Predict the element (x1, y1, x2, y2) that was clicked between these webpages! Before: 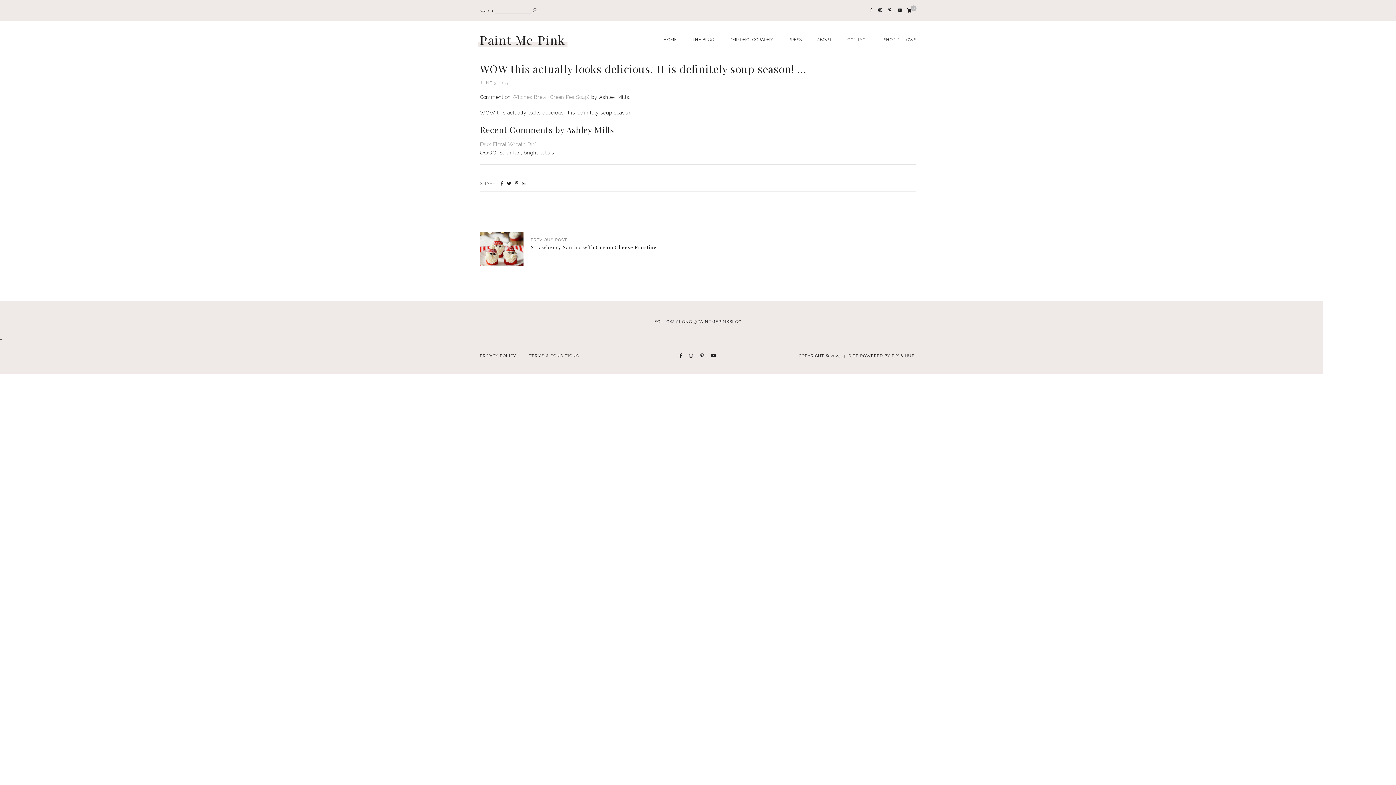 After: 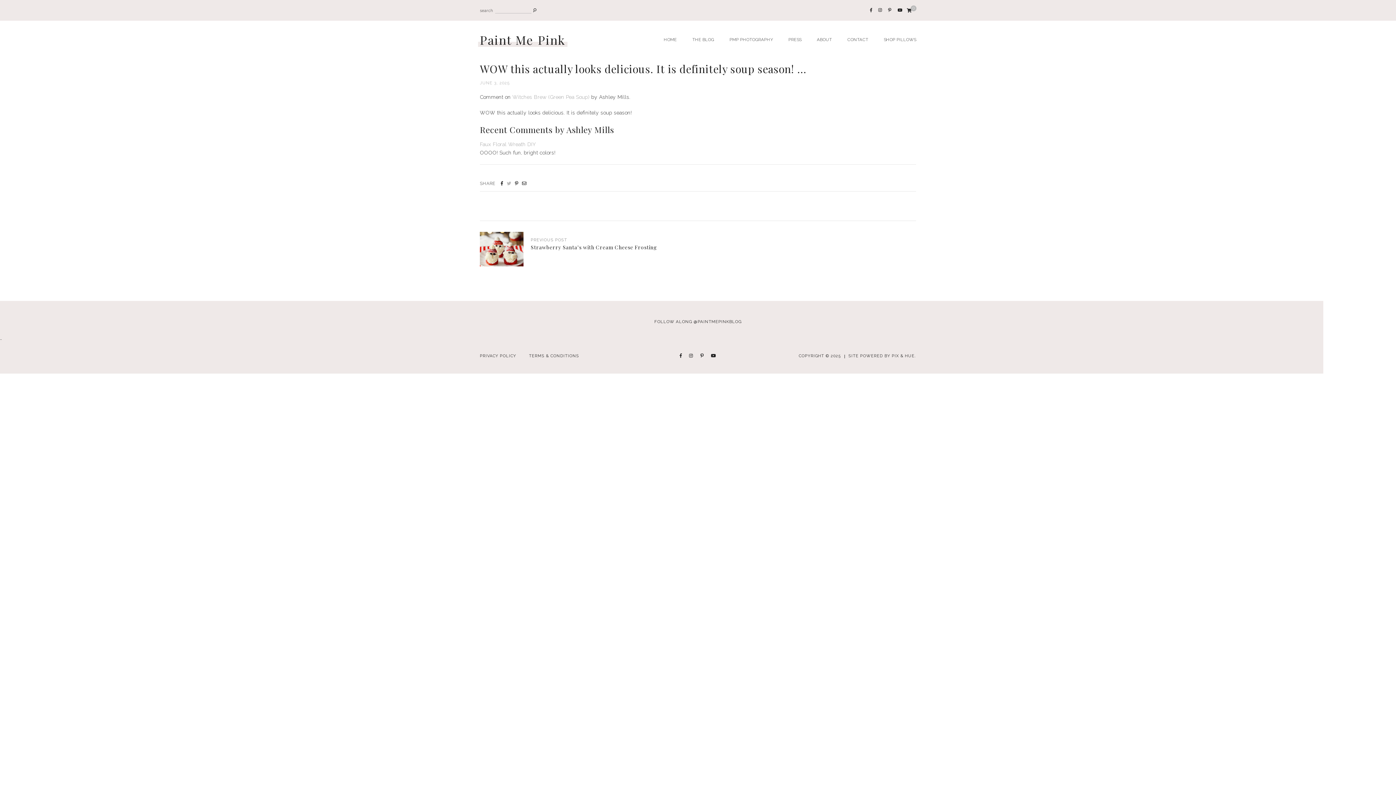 Action: bbox: (503, 180, 511, 186)